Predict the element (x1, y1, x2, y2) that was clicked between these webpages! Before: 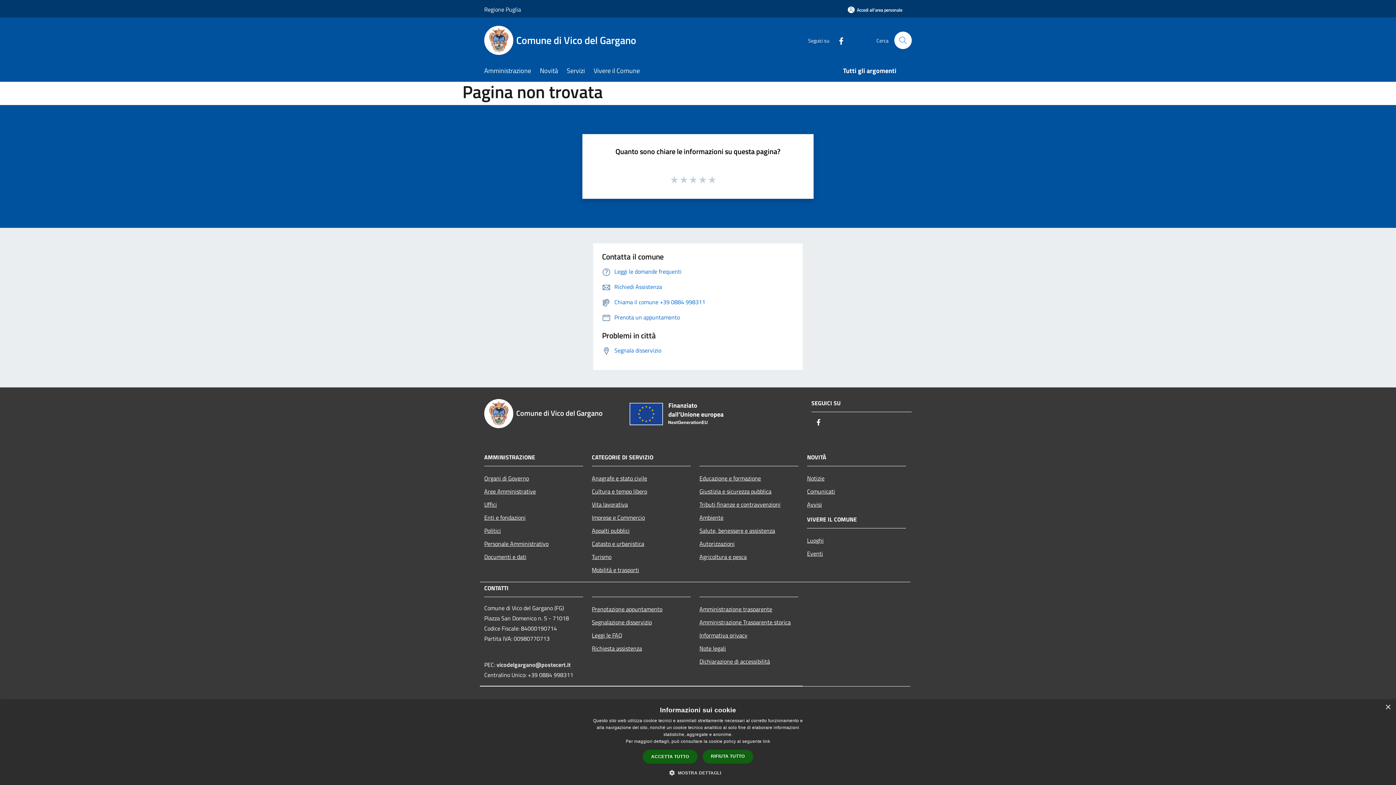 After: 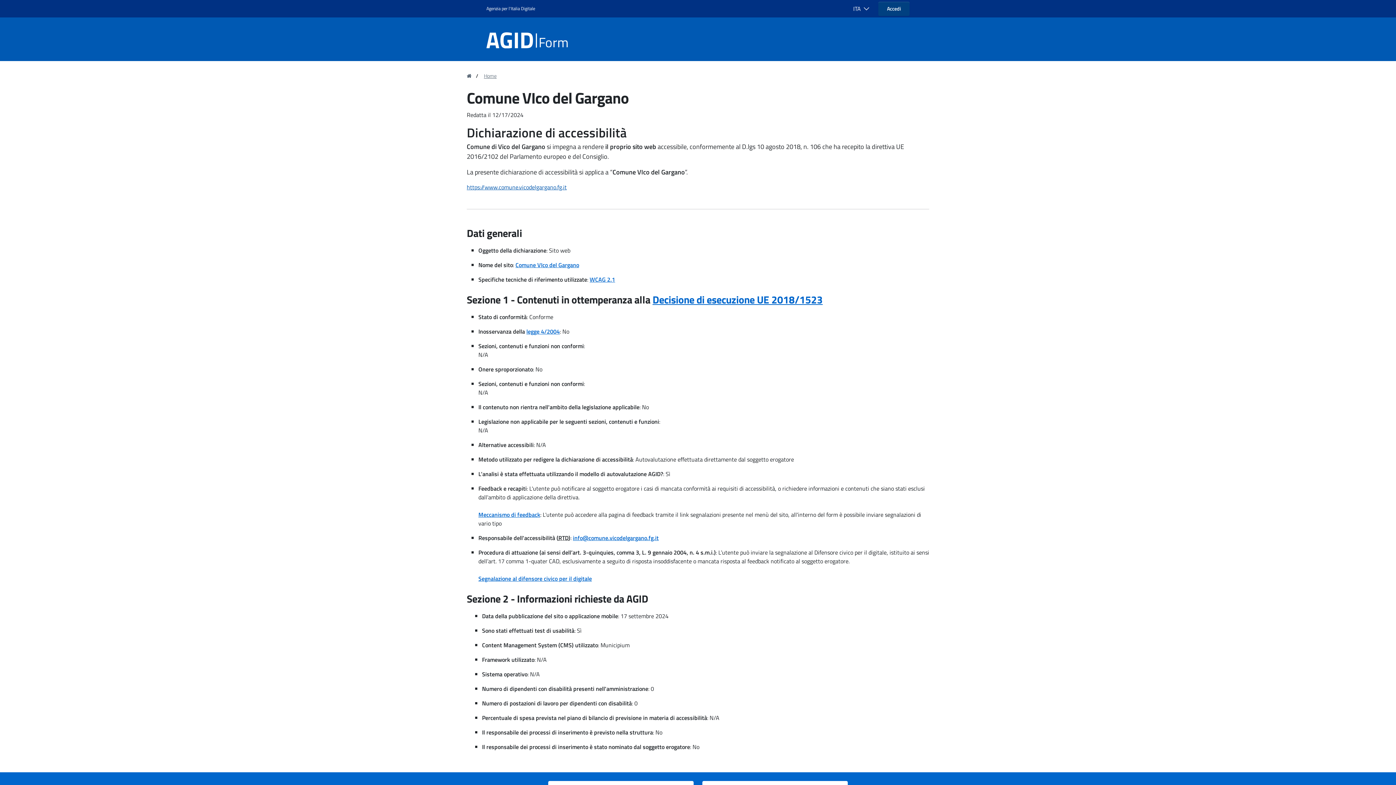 Action: label: Dichiarazione di accessibilità bbox: (699, 655, 798, 668)